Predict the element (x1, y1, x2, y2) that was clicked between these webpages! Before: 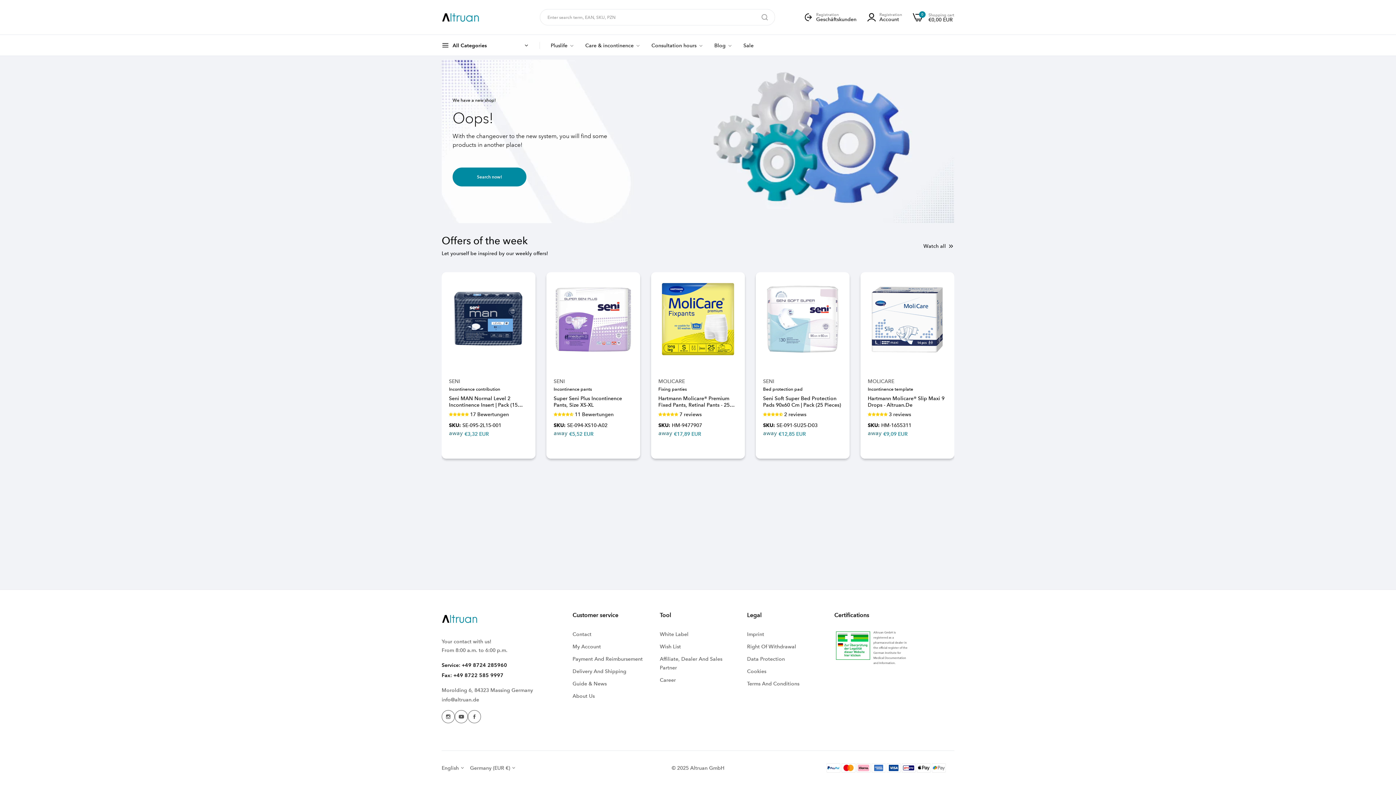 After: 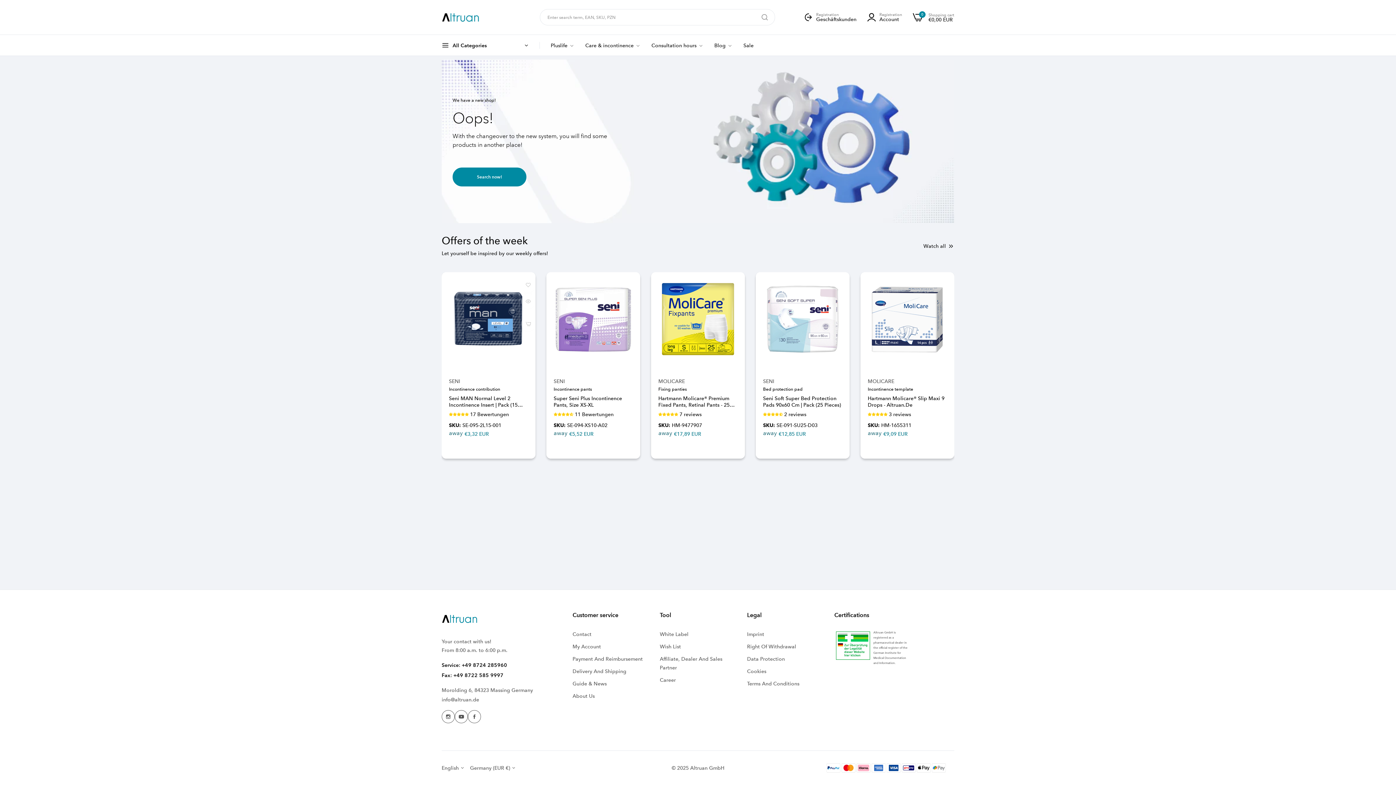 Action: label: 4.92 stars bbox: (584, 411, 605, 417)